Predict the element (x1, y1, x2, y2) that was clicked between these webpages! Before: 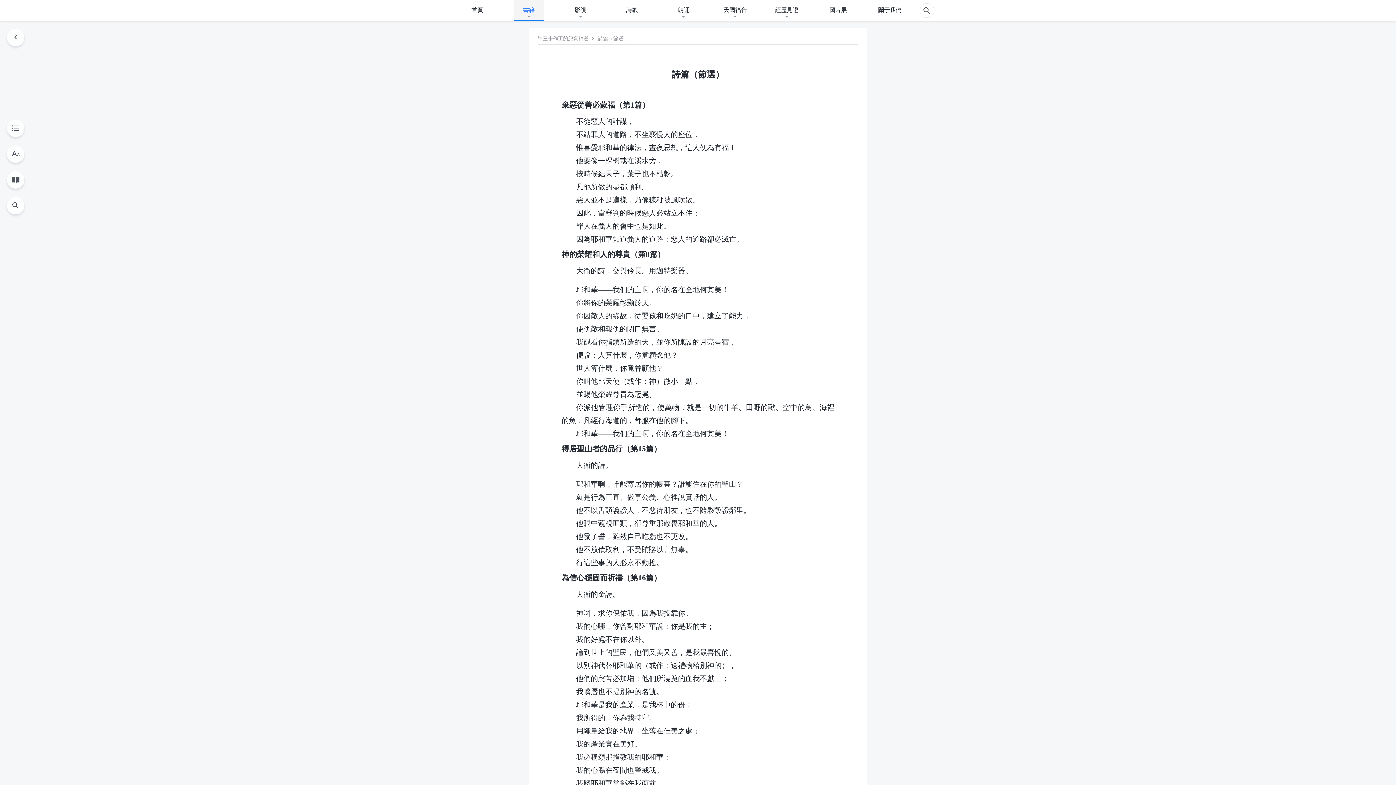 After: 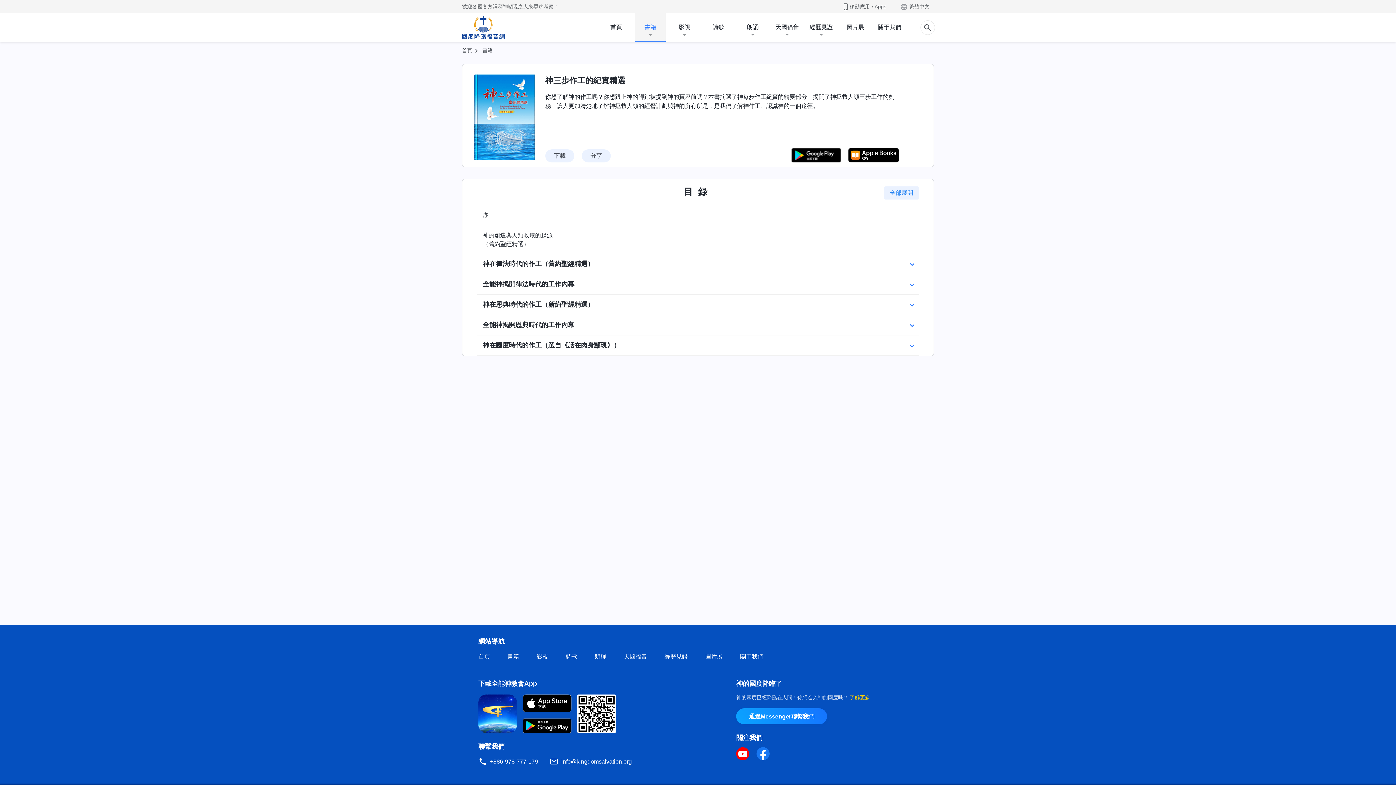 Action: bbox: (537, 35, 588, 41) label: 神三步作工的紀實精選